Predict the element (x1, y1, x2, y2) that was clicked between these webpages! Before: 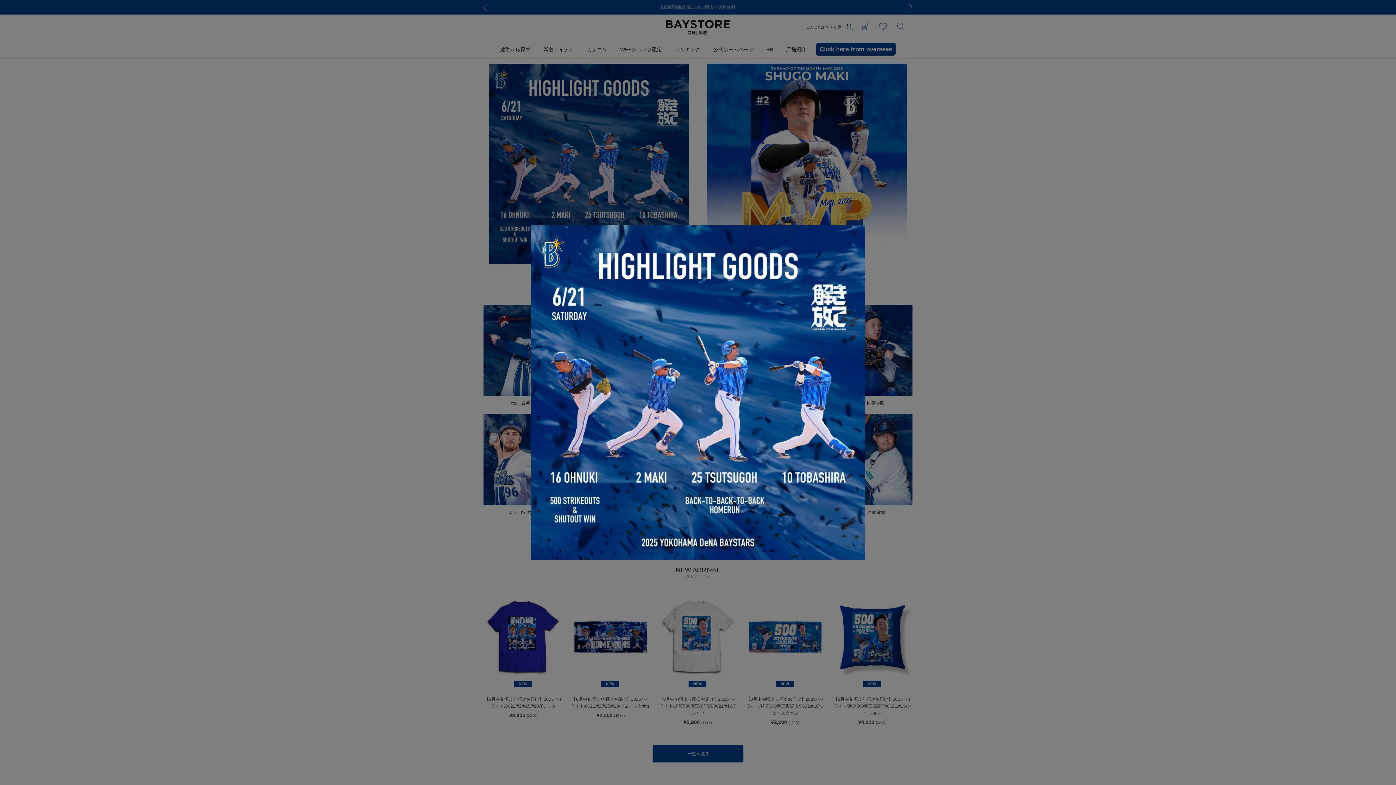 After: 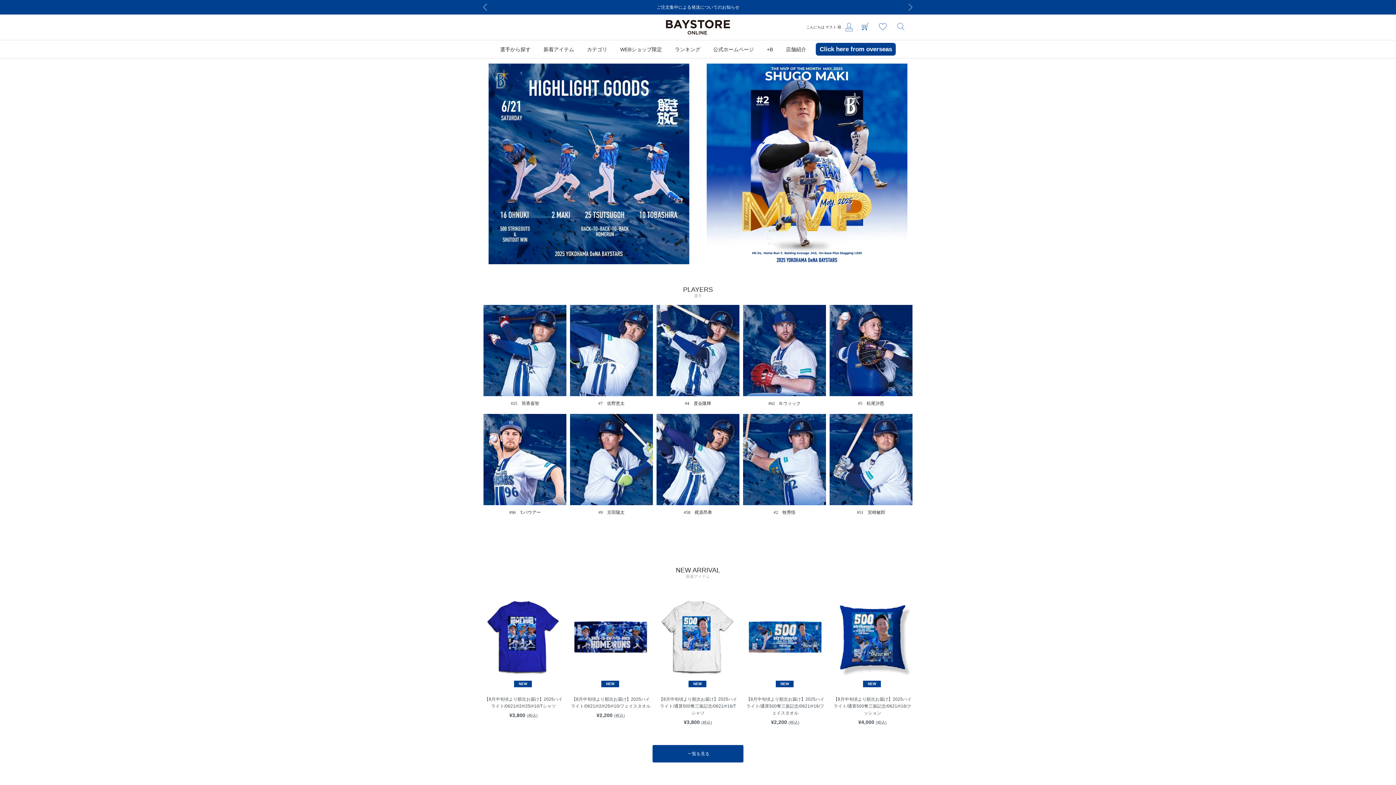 Action: bbox: (849, 225, 861, 237)